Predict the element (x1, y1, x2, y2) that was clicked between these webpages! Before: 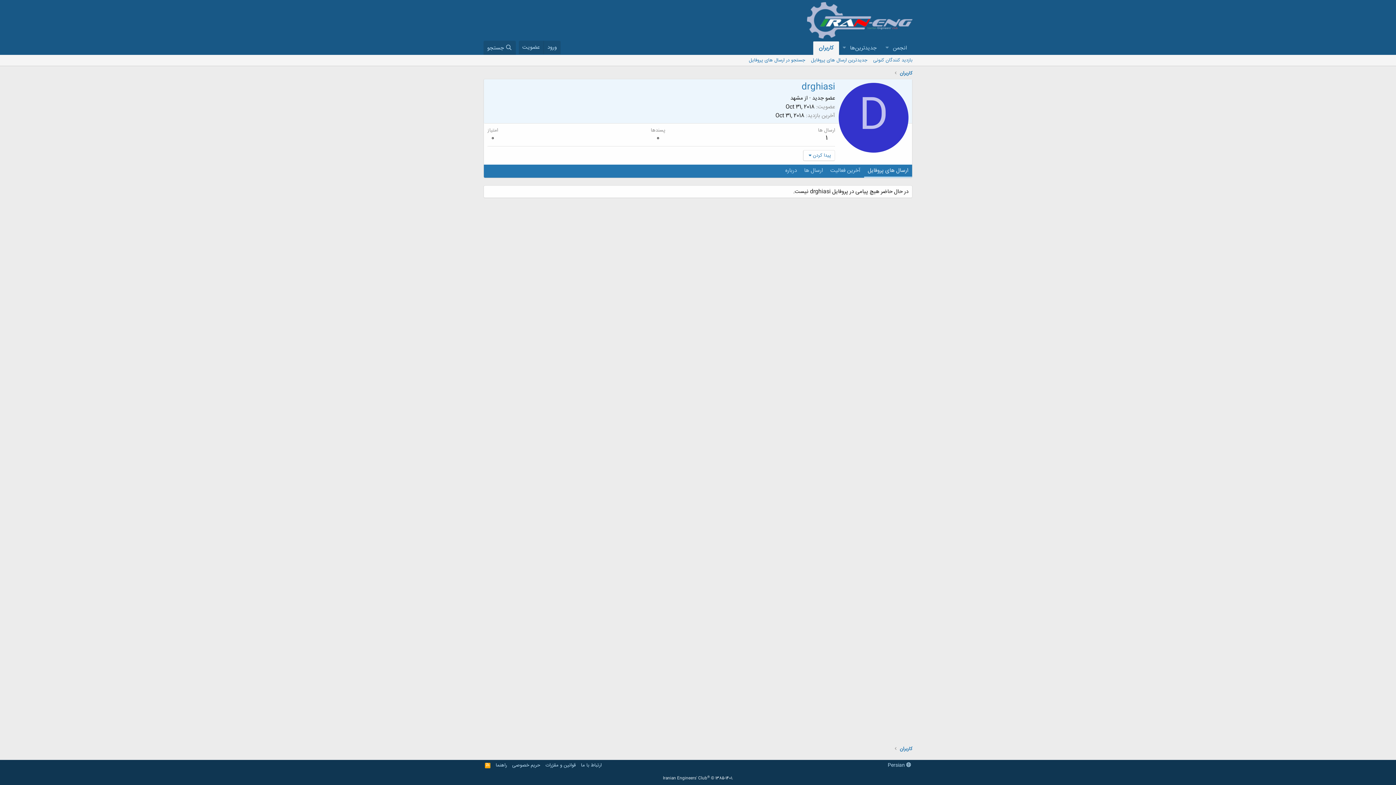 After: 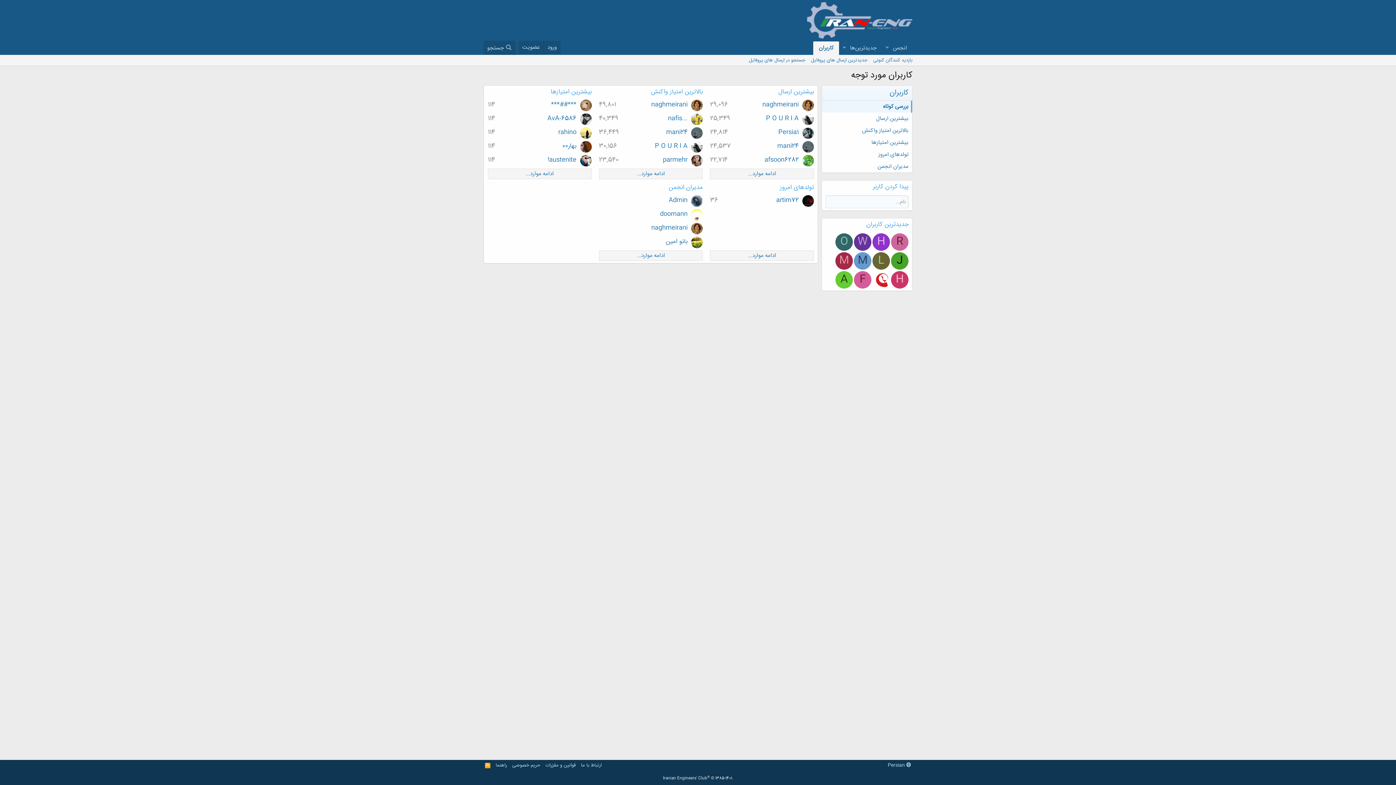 Action: bbox: (900, 70, 912, 77) label: کاربران